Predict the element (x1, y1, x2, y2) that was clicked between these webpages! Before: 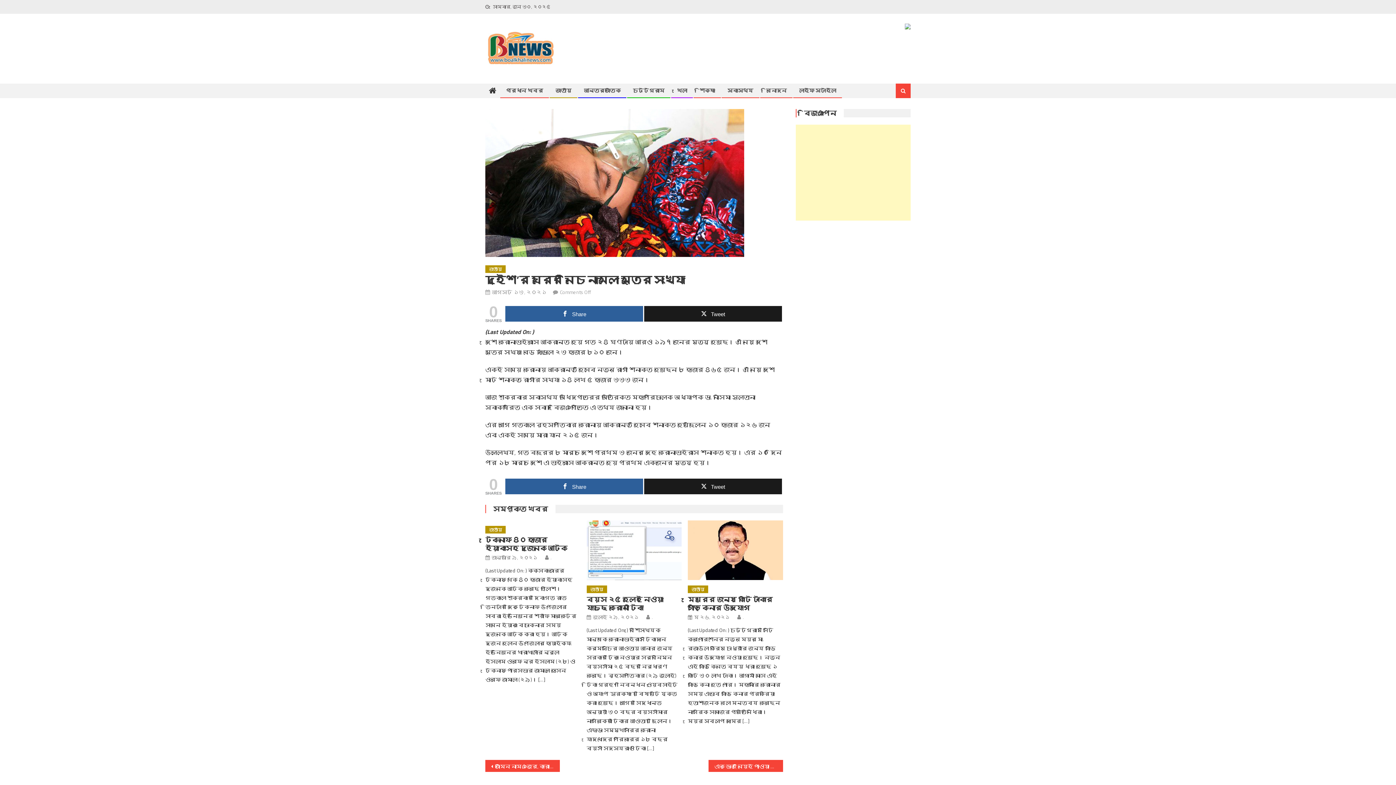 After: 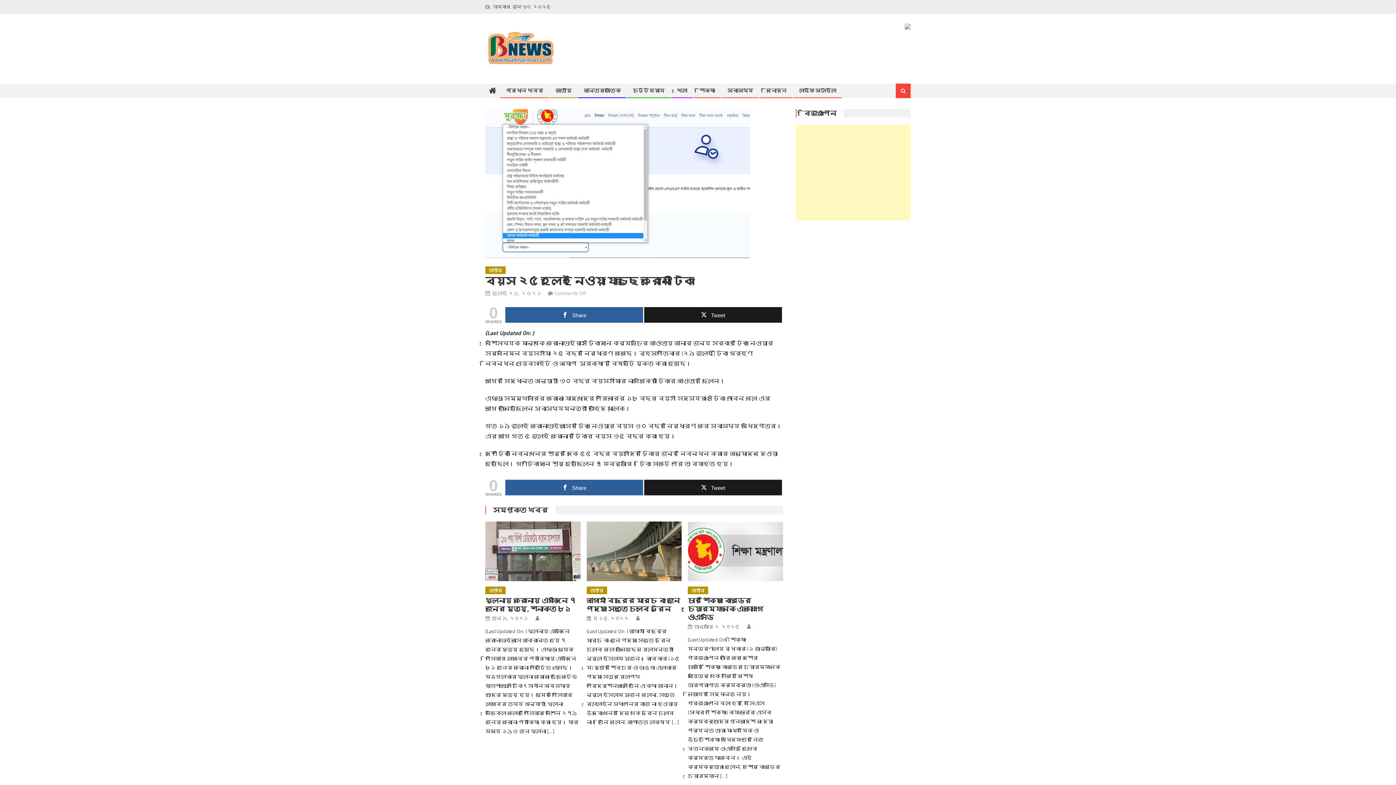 Action: bbox: (586, 520, 681, 580)